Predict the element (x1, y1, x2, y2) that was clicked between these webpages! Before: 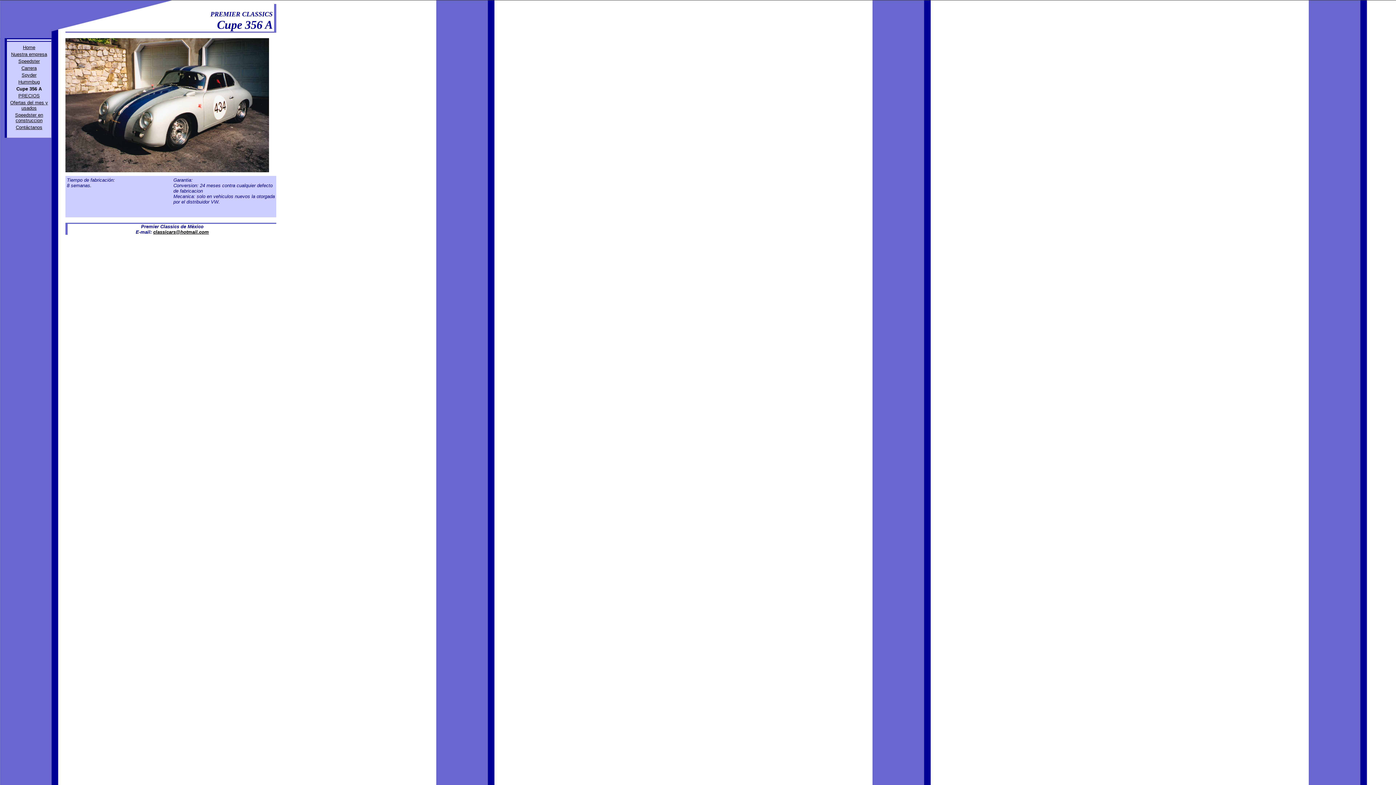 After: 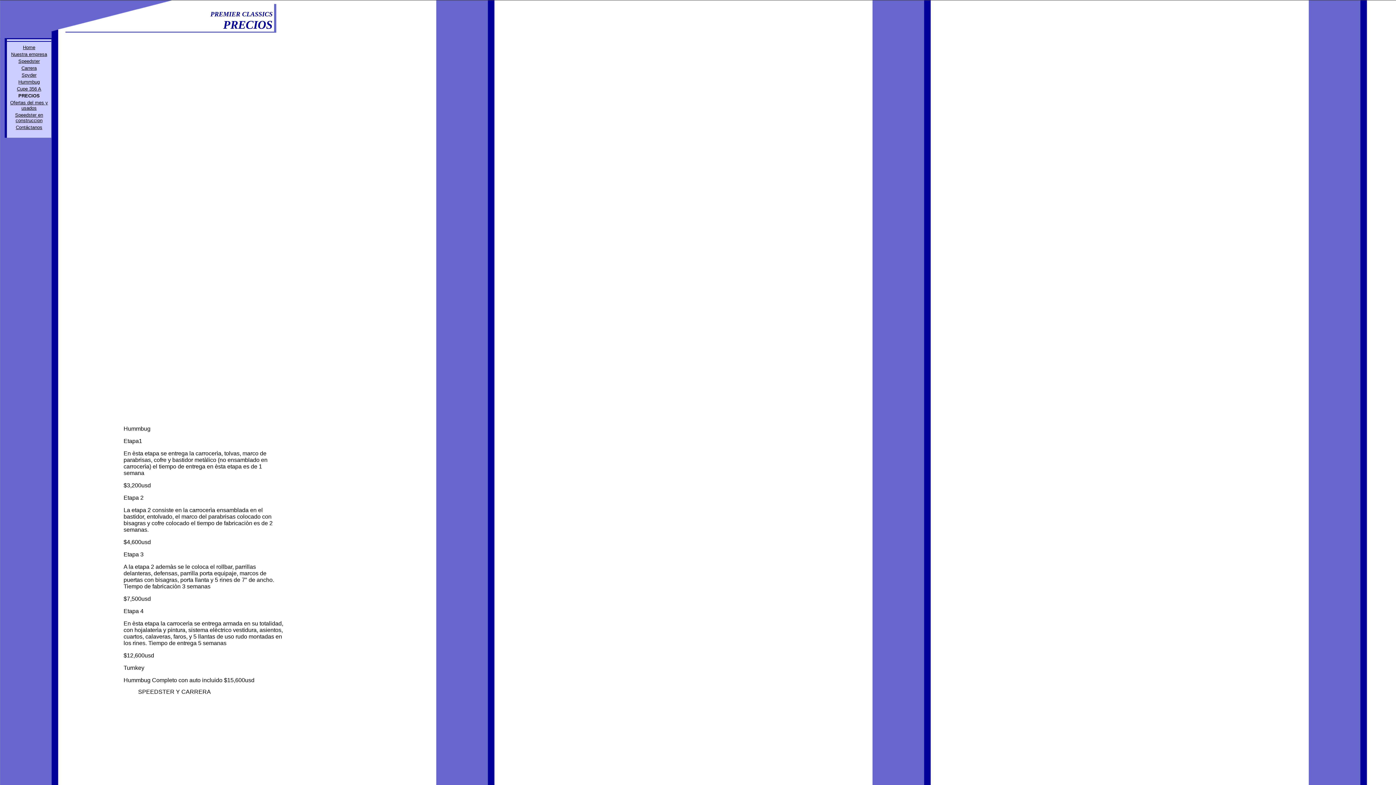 Action: label: PRECIOS bbox: (18, 93, 39, 98)